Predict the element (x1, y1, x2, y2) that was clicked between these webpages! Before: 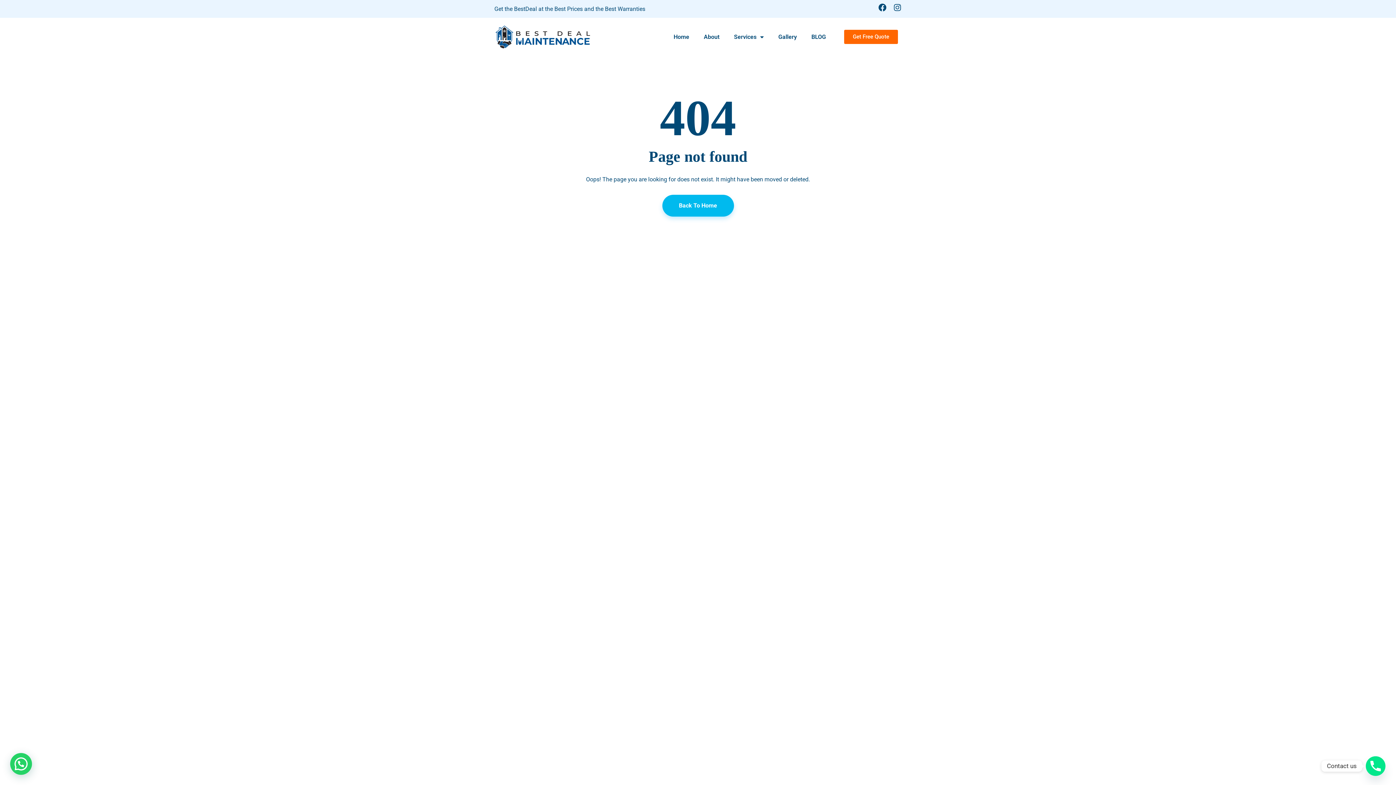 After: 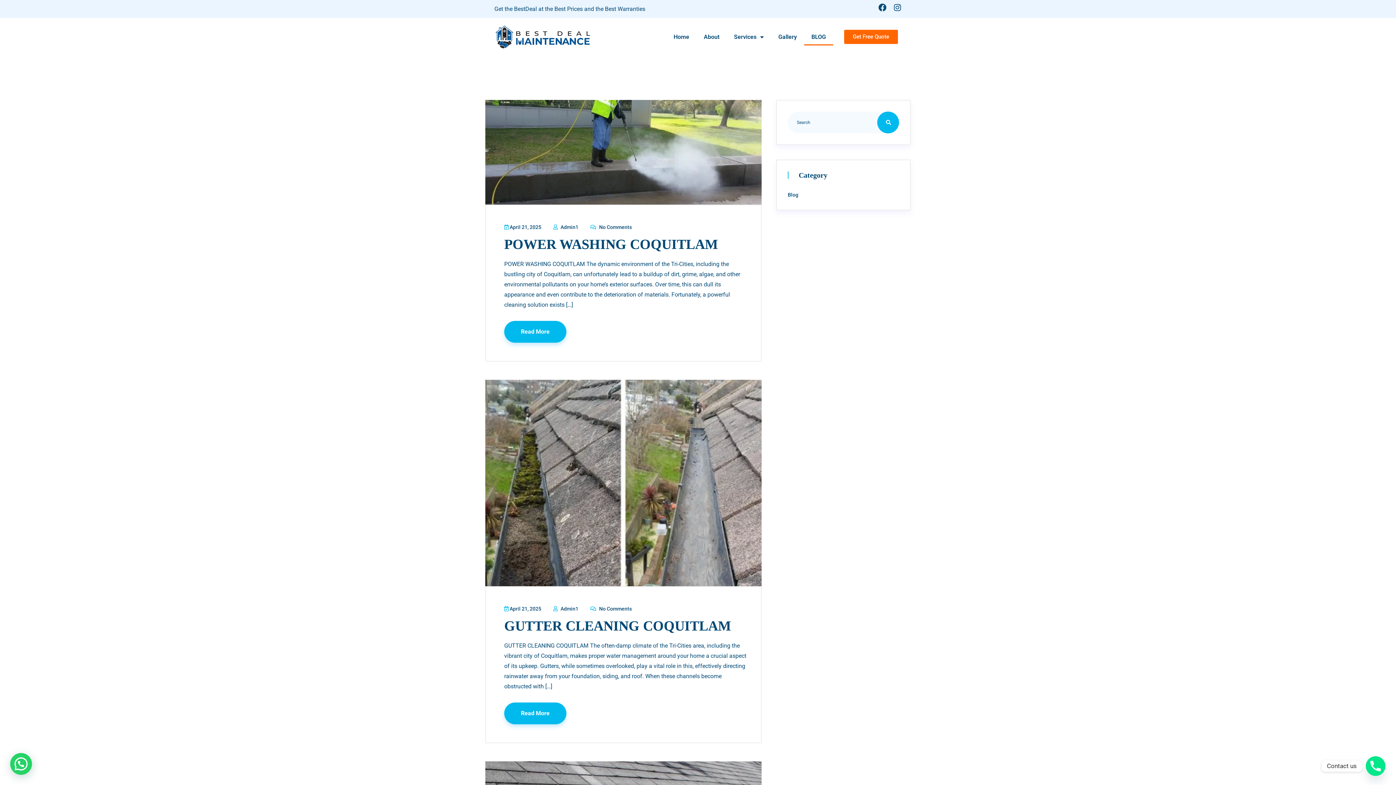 Action: label: BLOG bbox: (804, 28, 833, 45)